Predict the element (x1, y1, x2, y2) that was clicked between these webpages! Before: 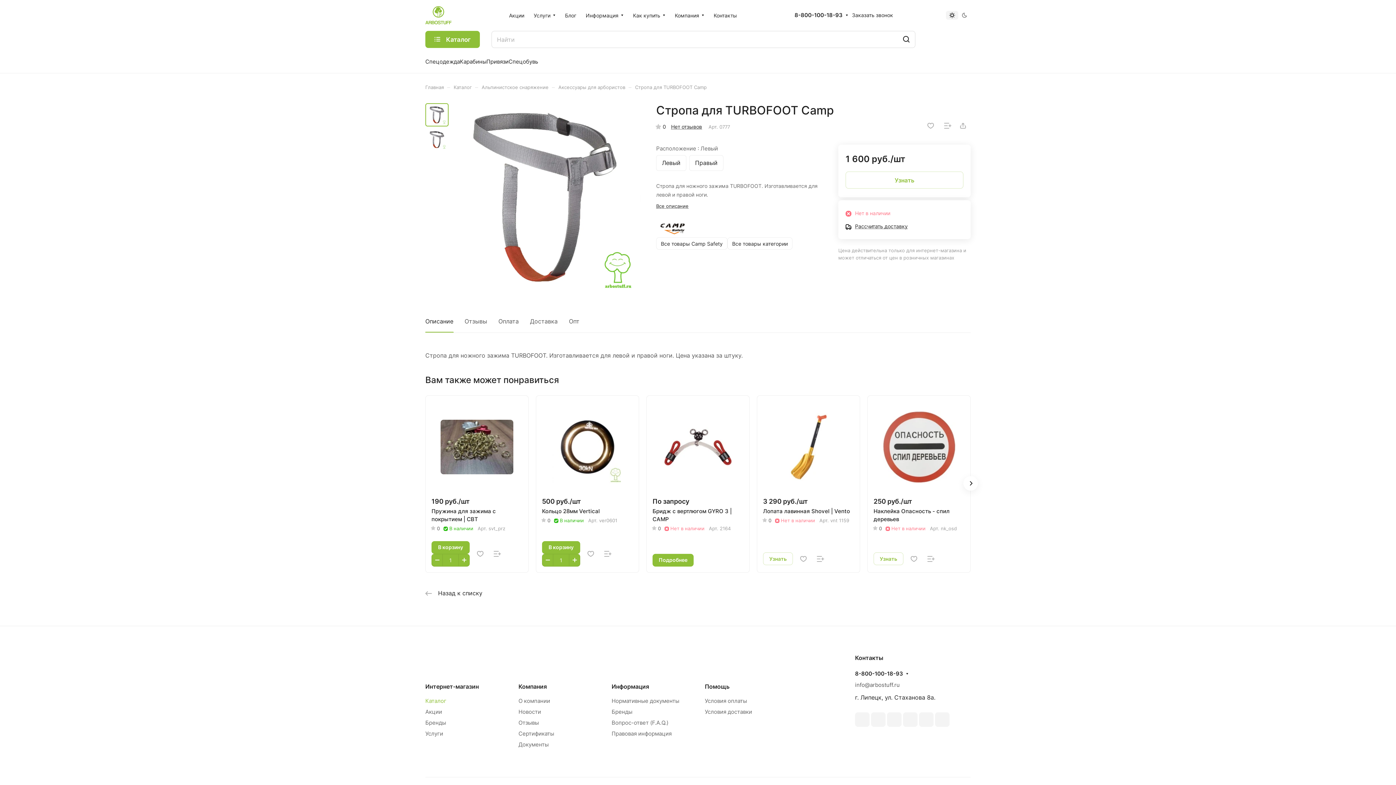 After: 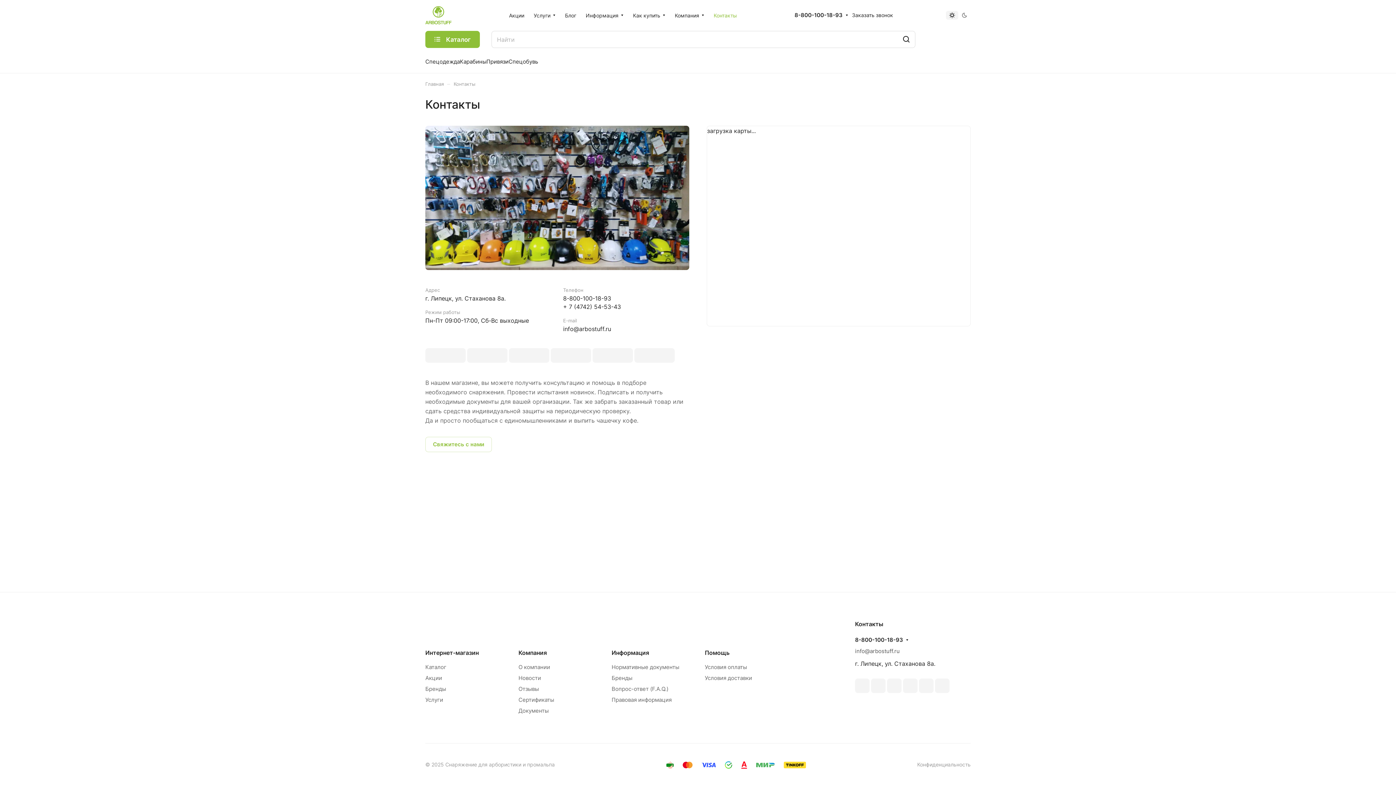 Action: bbox: (709, 6, 741, 24) label: Контакты